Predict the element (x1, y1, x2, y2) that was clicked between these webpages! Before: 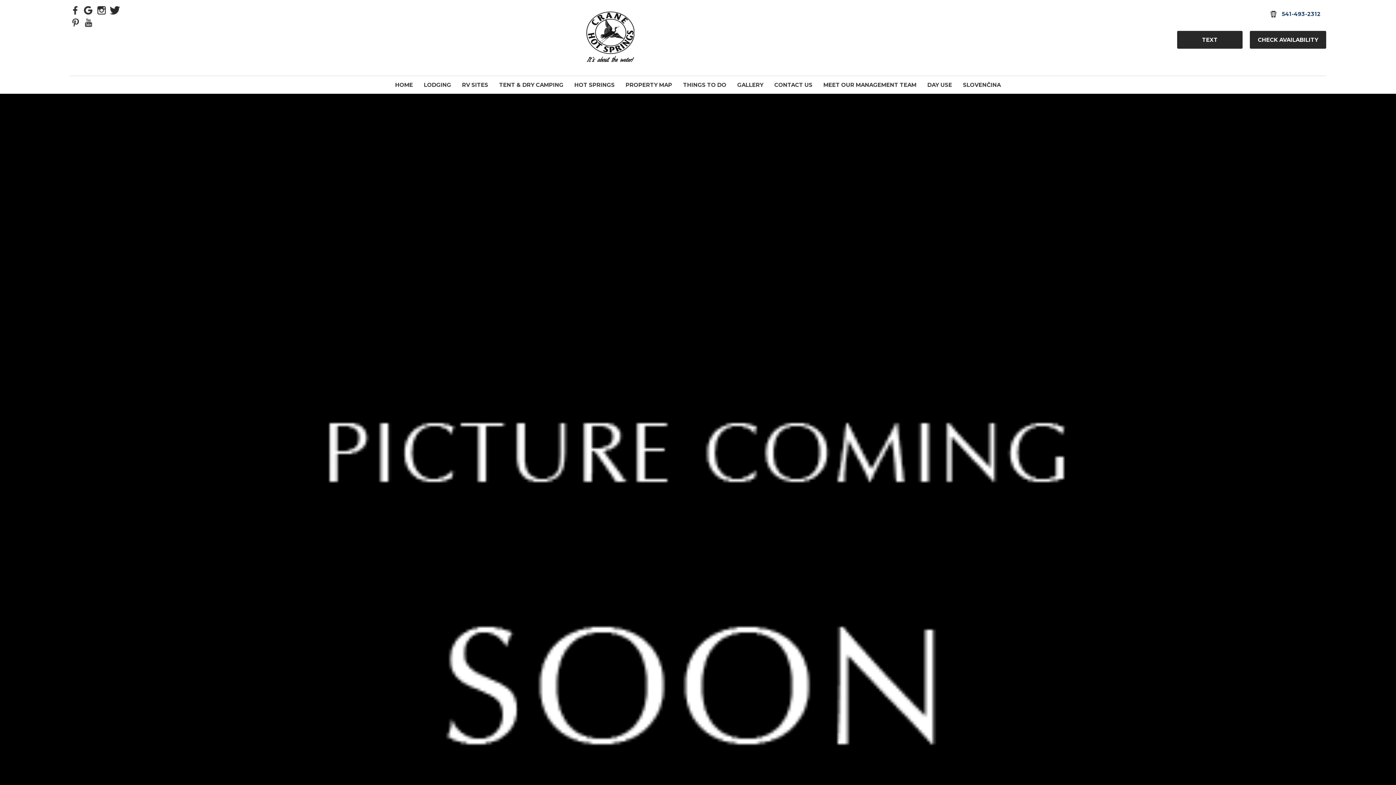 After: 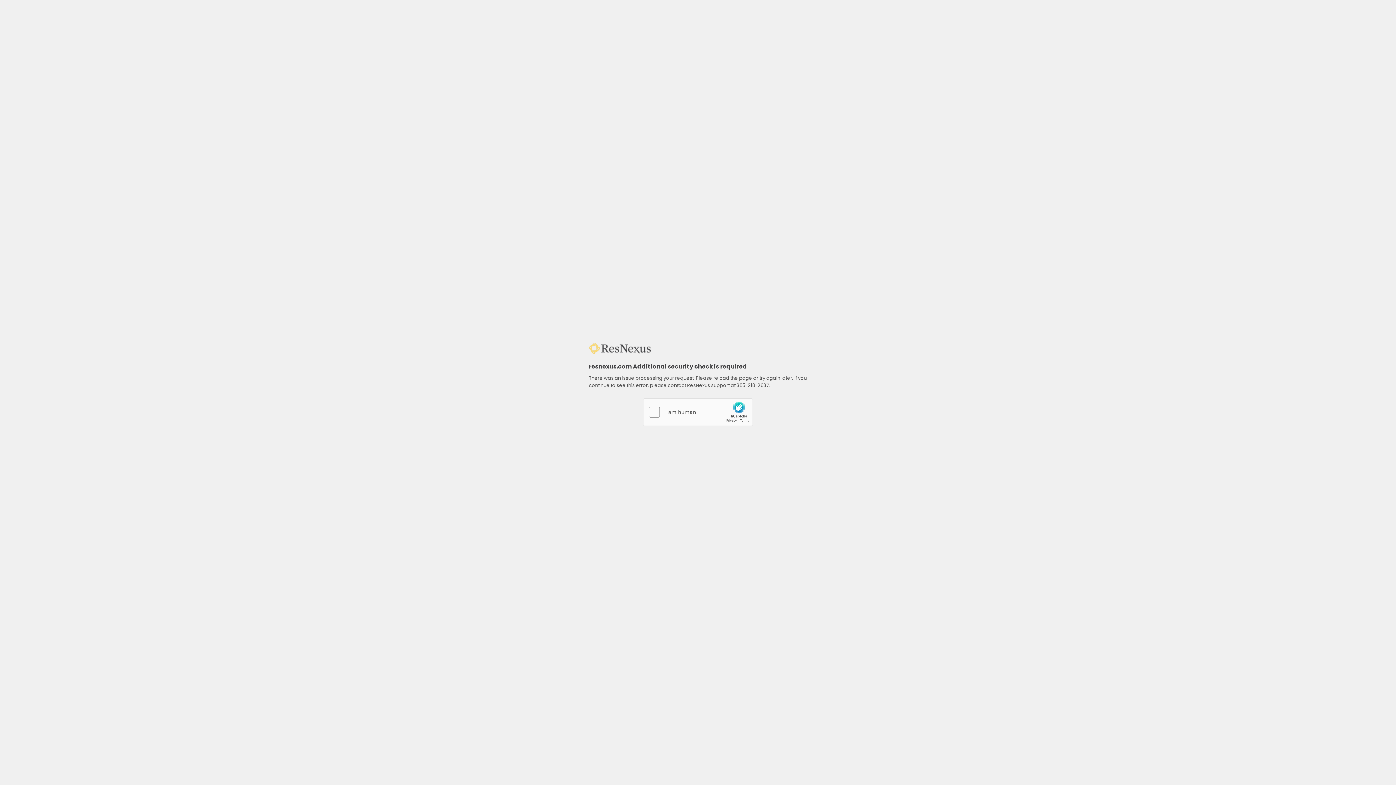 Action: label: CHECK AVAILABILITY bbox: (1252, 30, 1324, 48)